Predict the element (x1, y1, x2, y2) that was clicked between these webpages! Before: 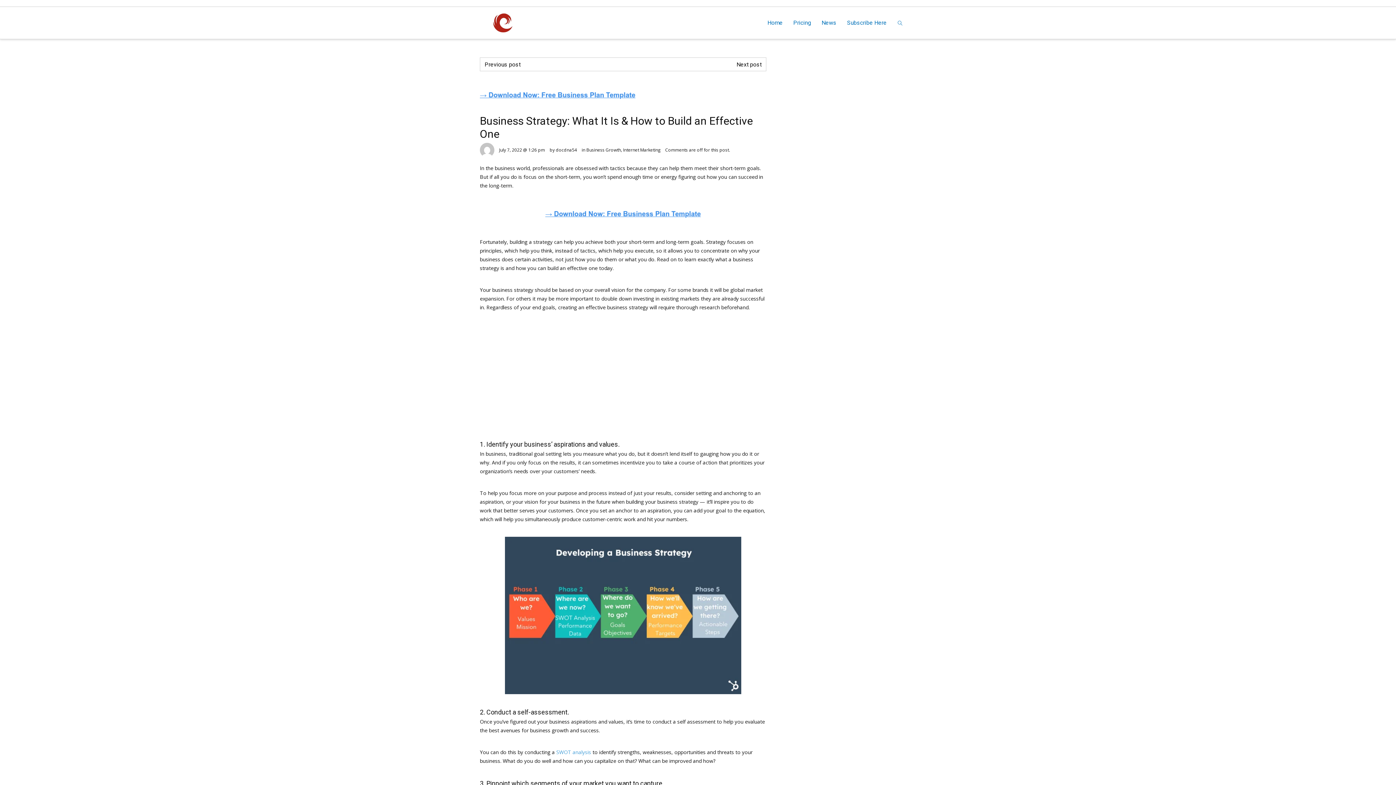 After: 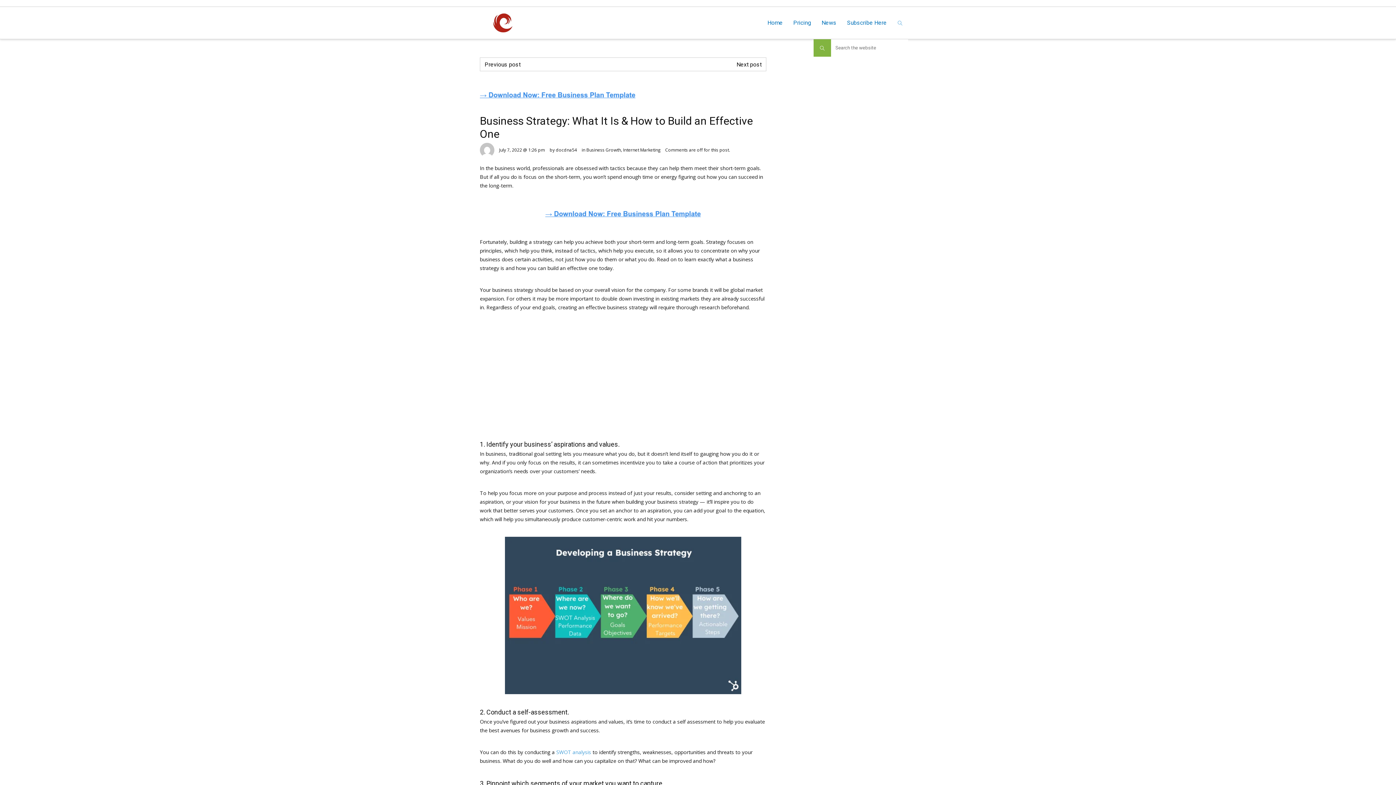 Action: bbox: (894, 8, 903, 40)